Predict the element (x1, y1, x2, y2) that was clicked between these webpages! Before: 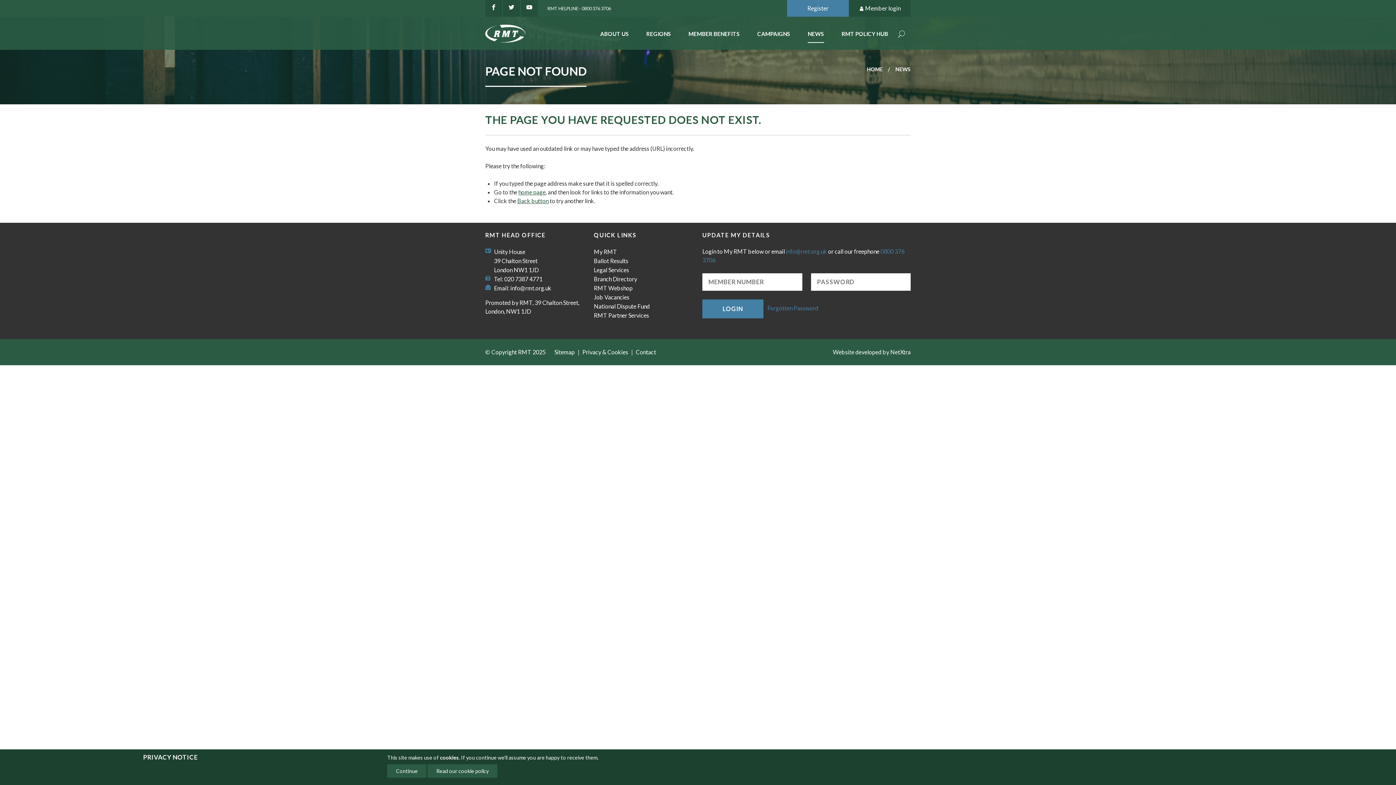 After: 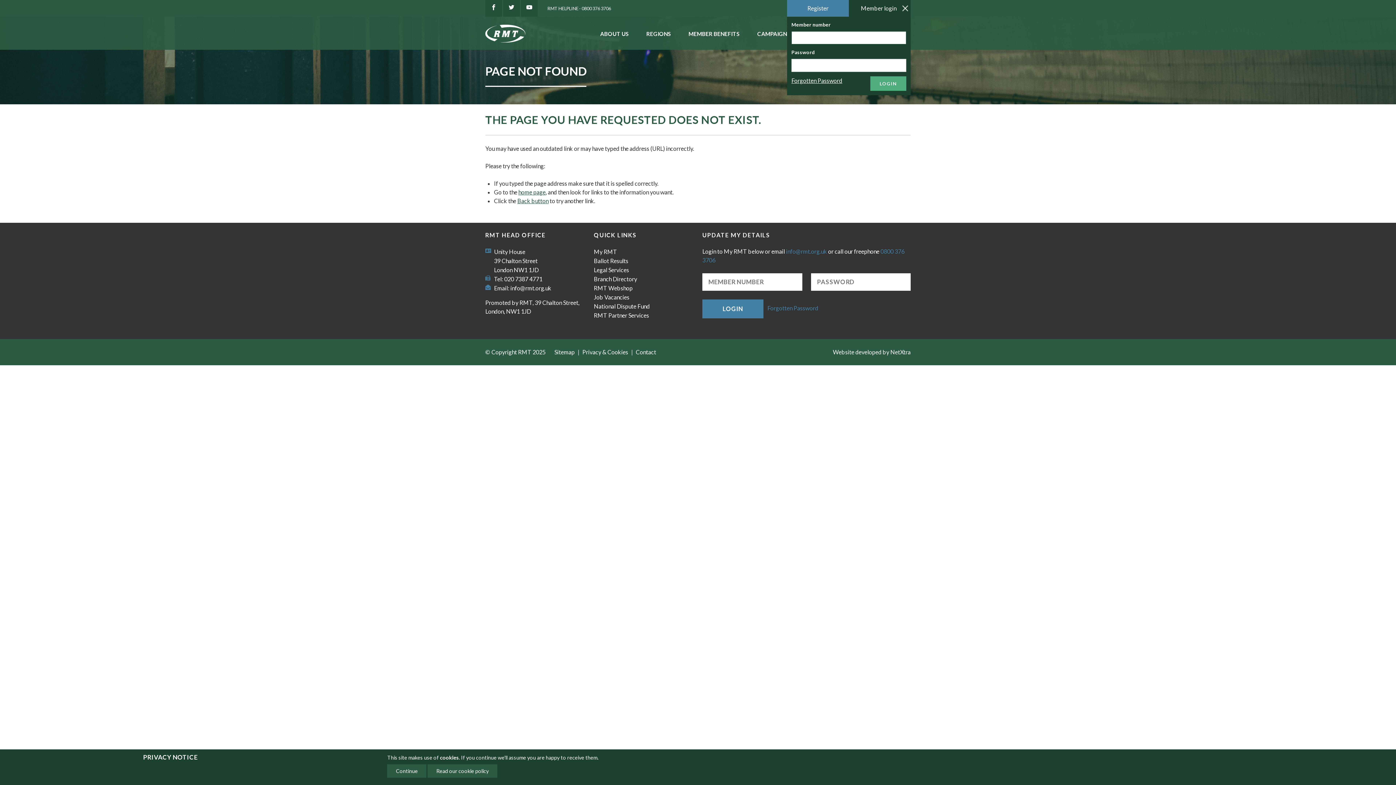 Action: label:  Member login bbox: (849, 0, 910, 16)